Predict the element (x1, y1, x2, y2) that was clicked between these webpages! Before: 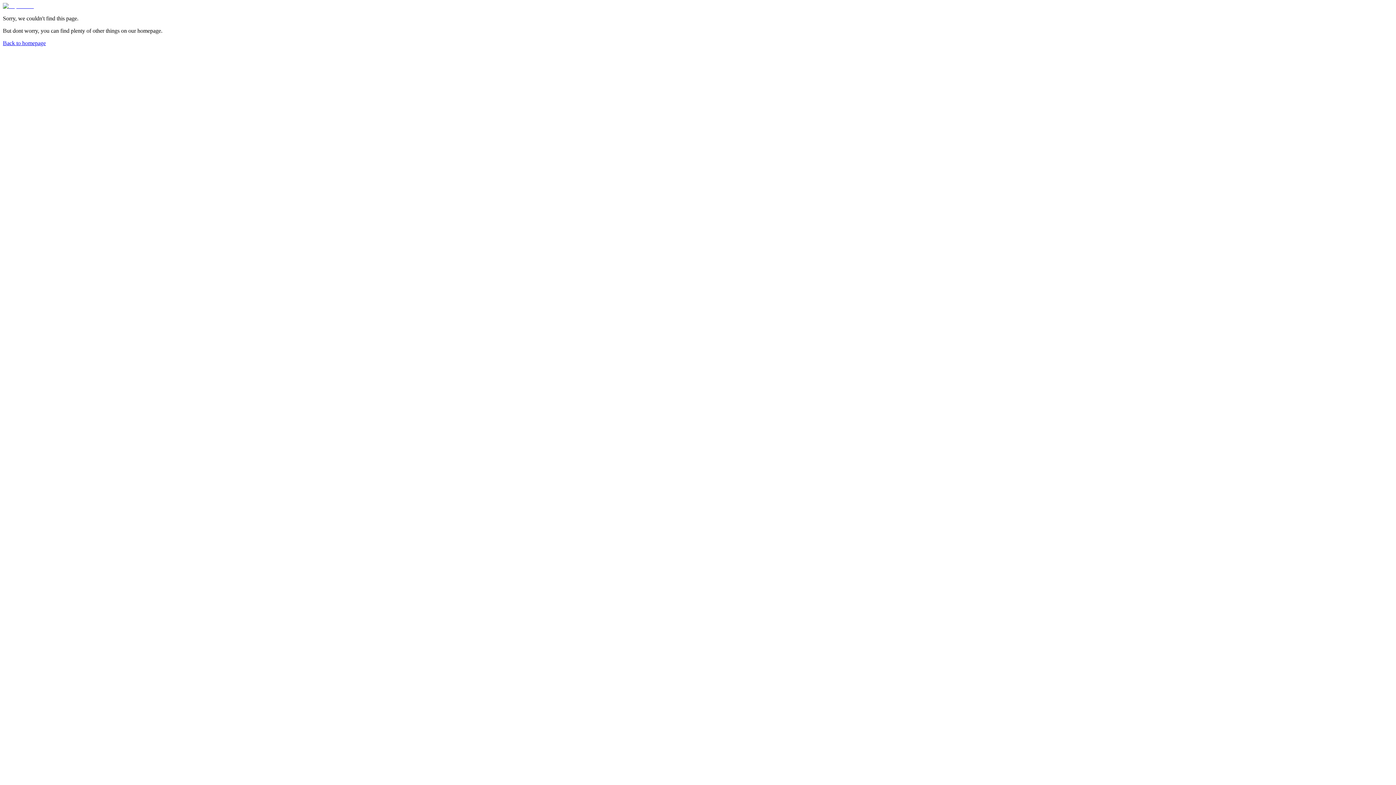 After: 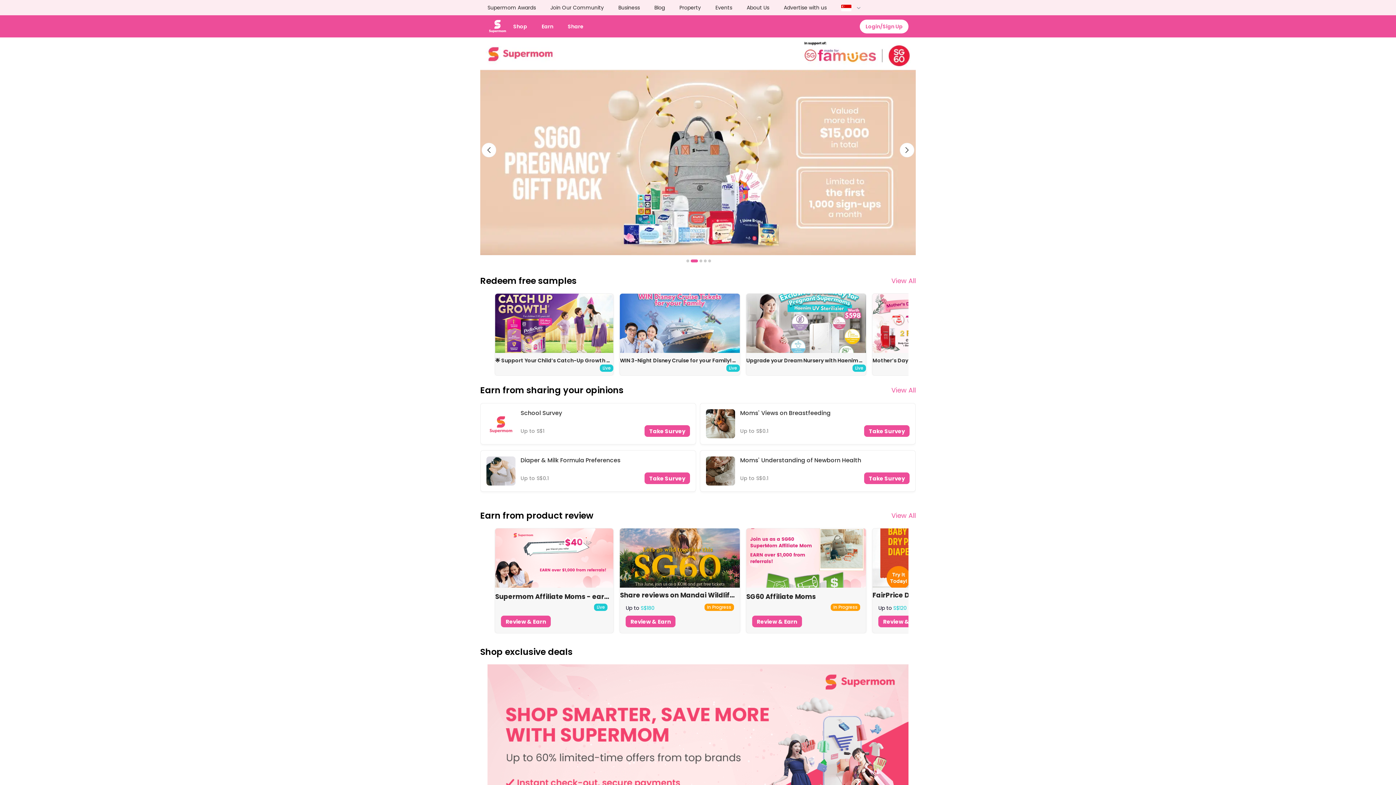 Action: label: Back to homepage bbox: (2, 40, 45, 46)